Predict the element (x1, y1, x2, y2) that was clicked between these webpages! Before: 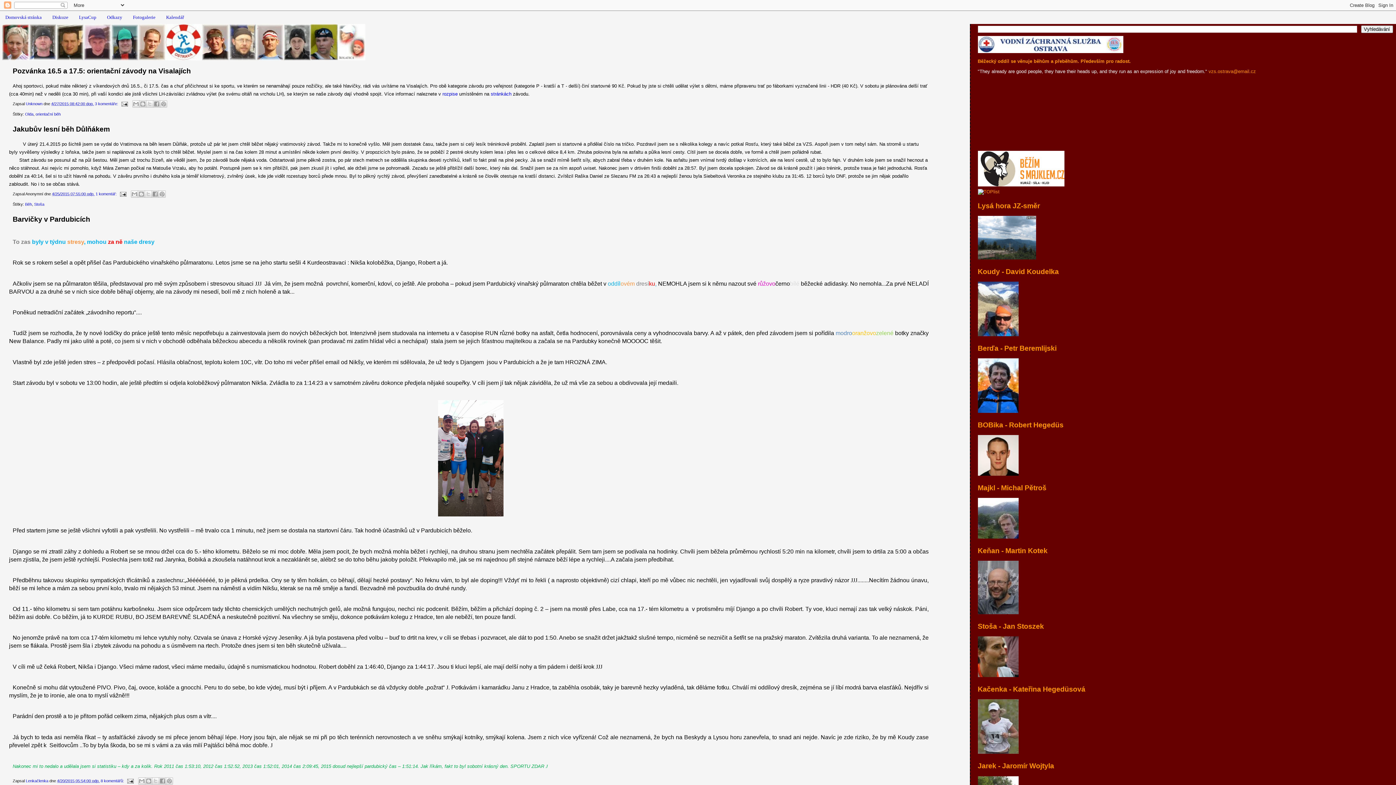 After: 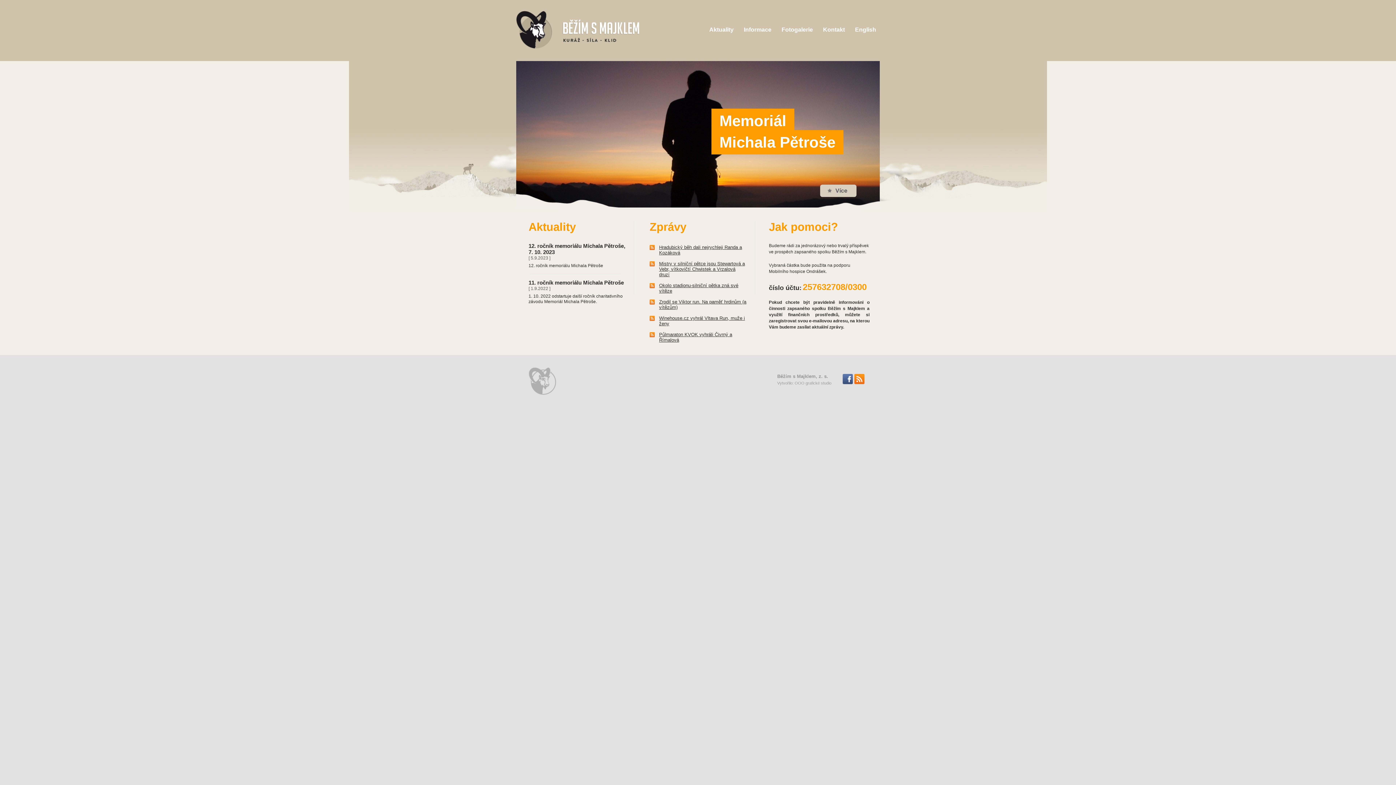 Action: bbox: (978, 182, 1064, 187)